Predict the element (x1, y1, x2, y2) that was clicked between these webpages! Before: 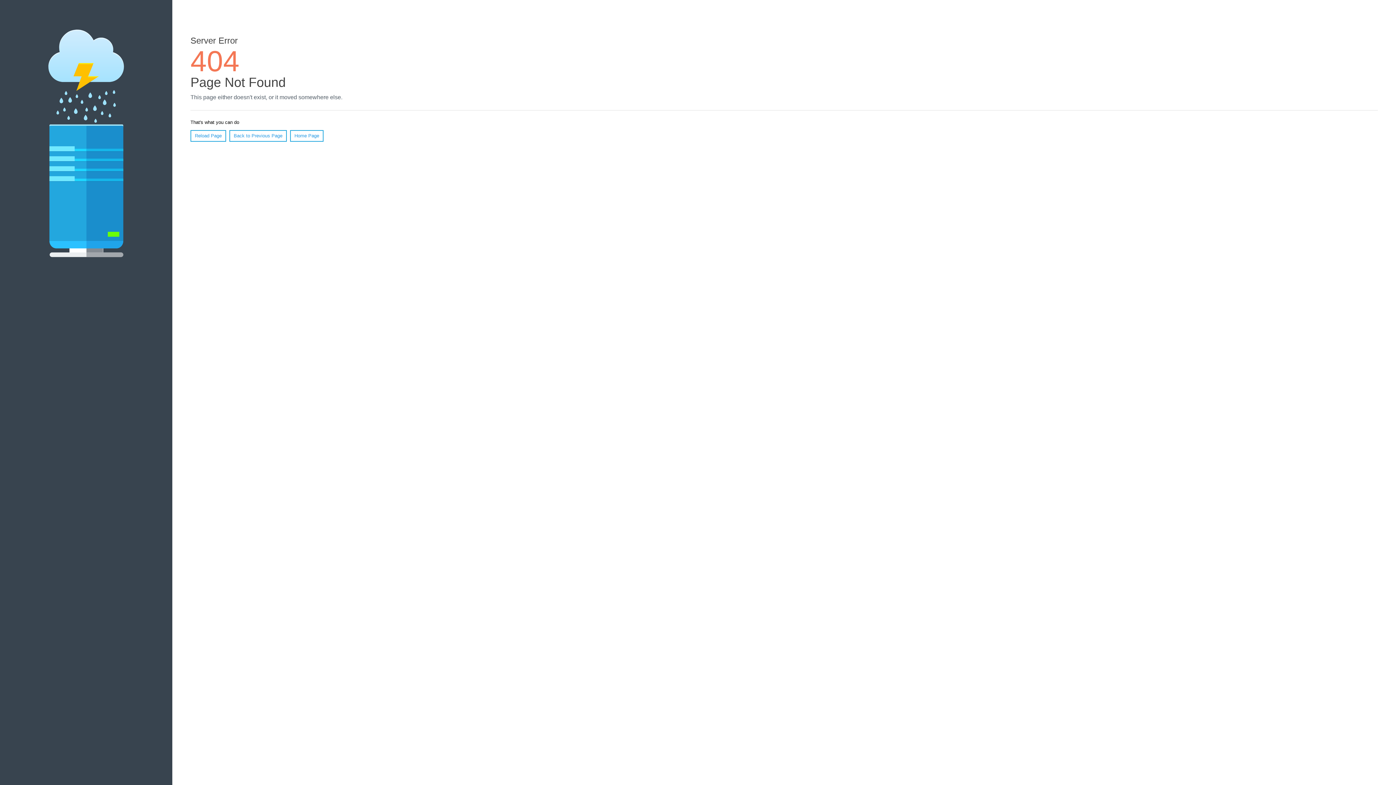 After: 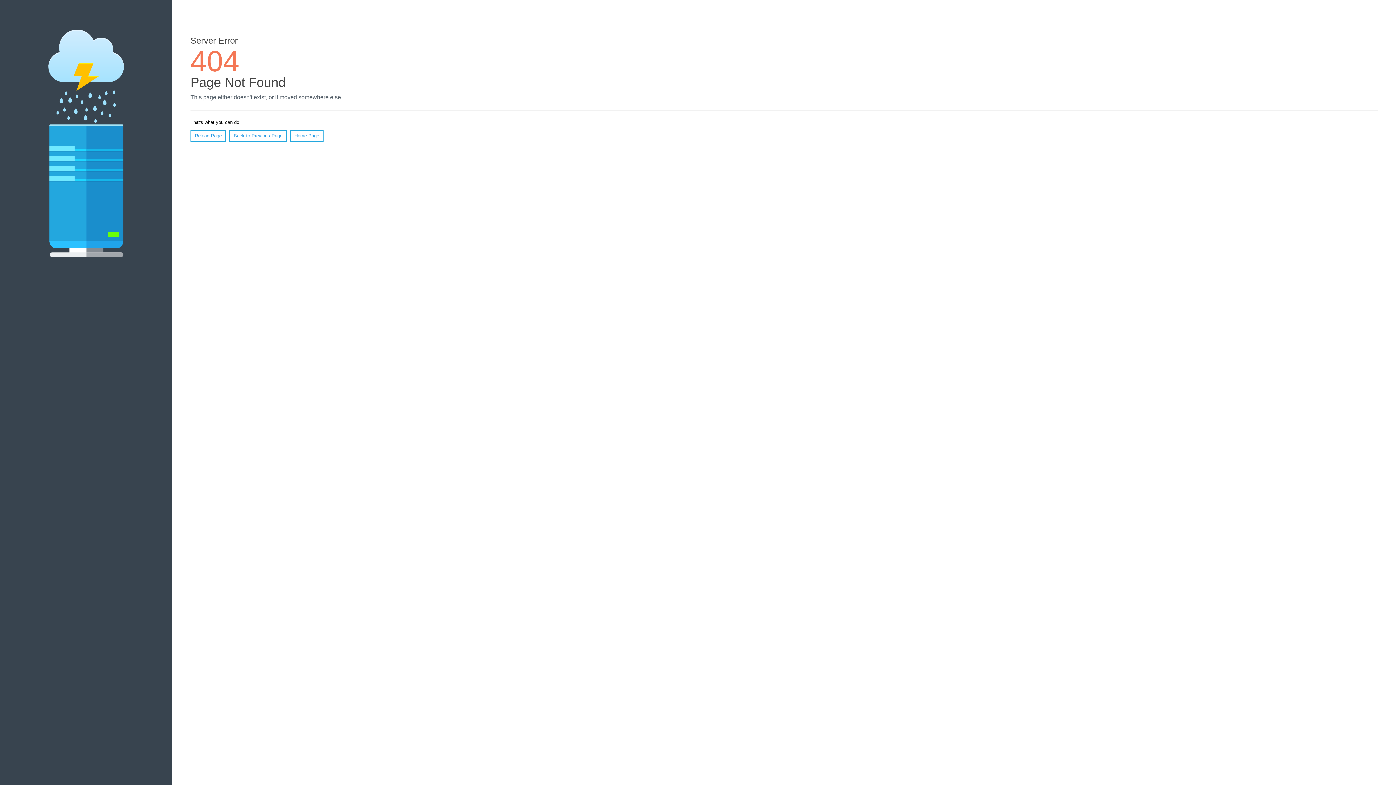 Action: bbox: (190, 130, 226, 141) label: Reload Page